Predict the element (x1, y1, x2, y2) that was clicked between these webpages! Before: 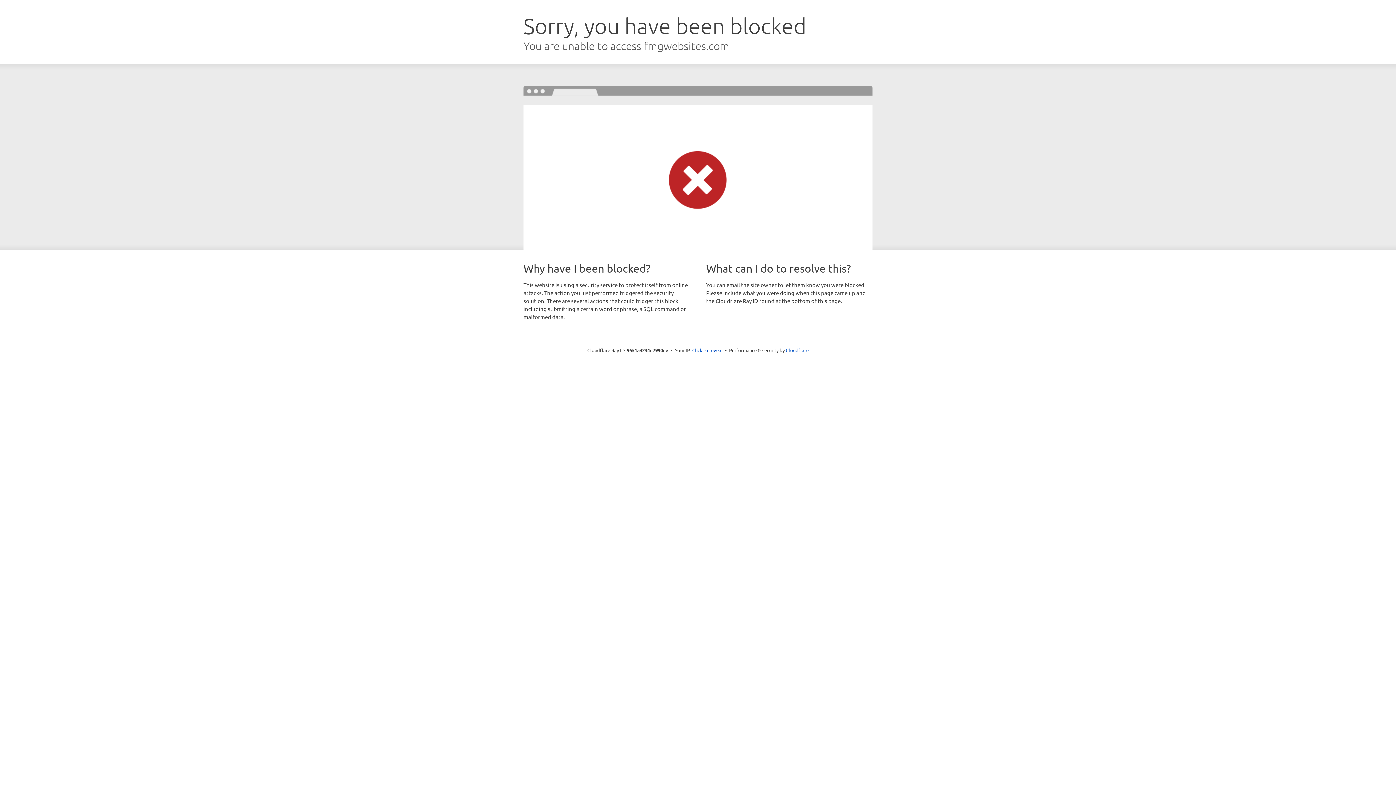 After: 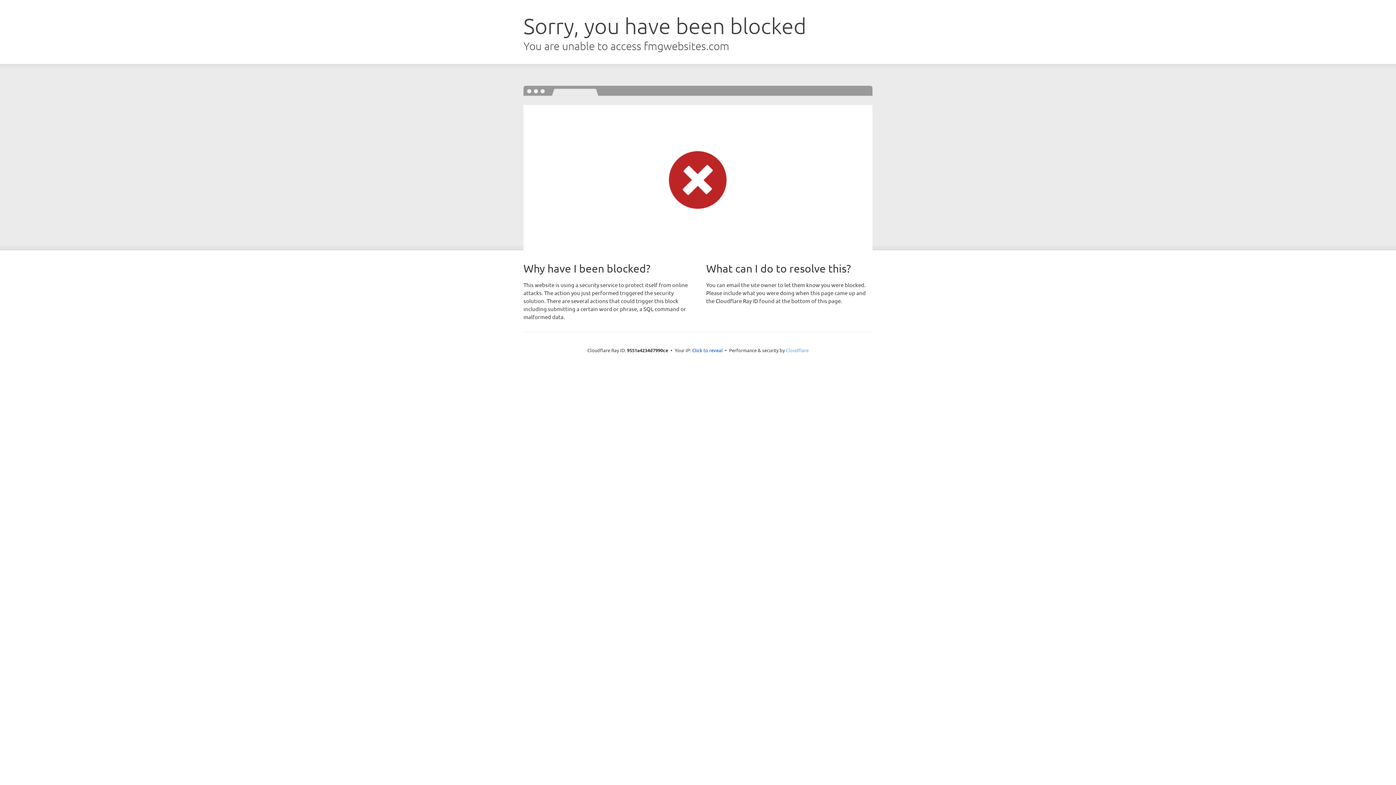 Action: bbox: (786, 347, 808, 353) label: Cloudflare